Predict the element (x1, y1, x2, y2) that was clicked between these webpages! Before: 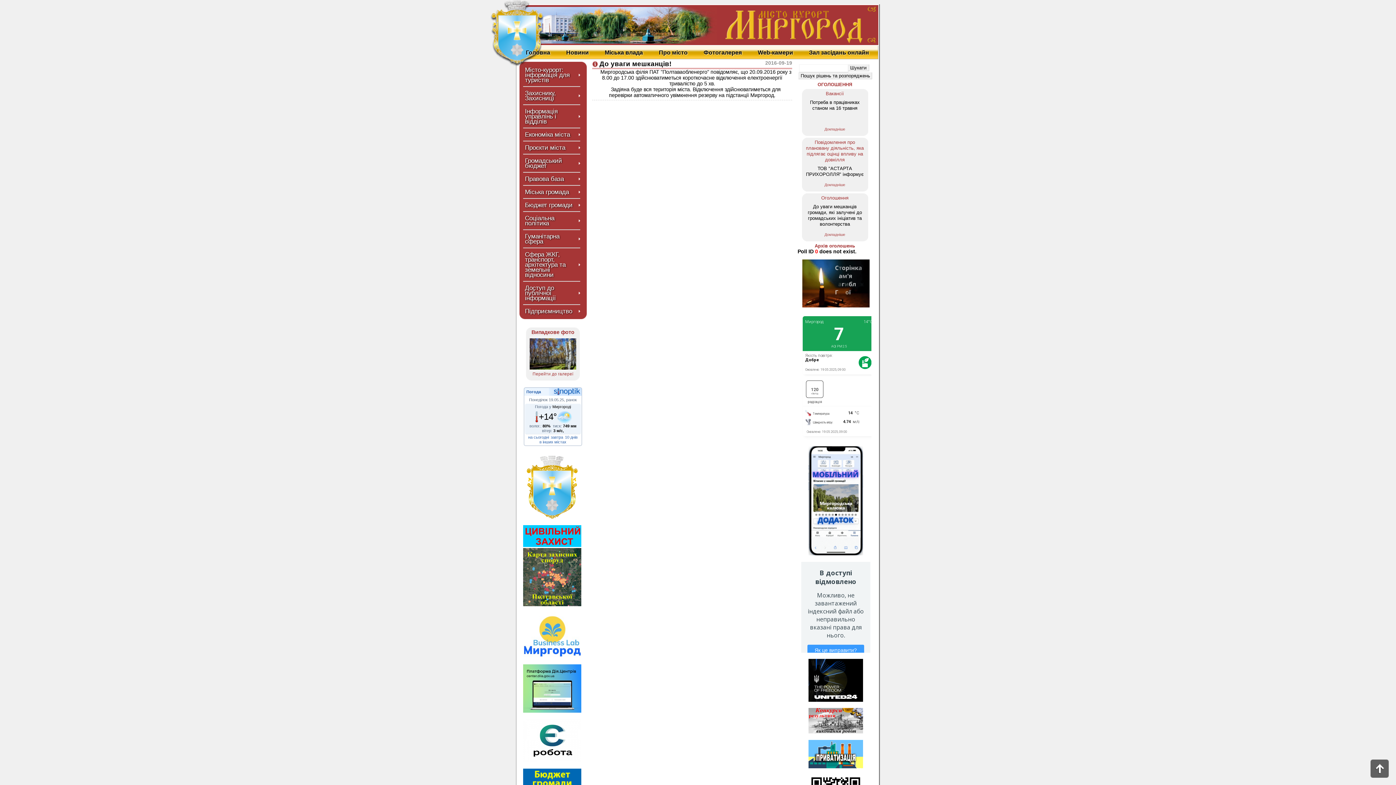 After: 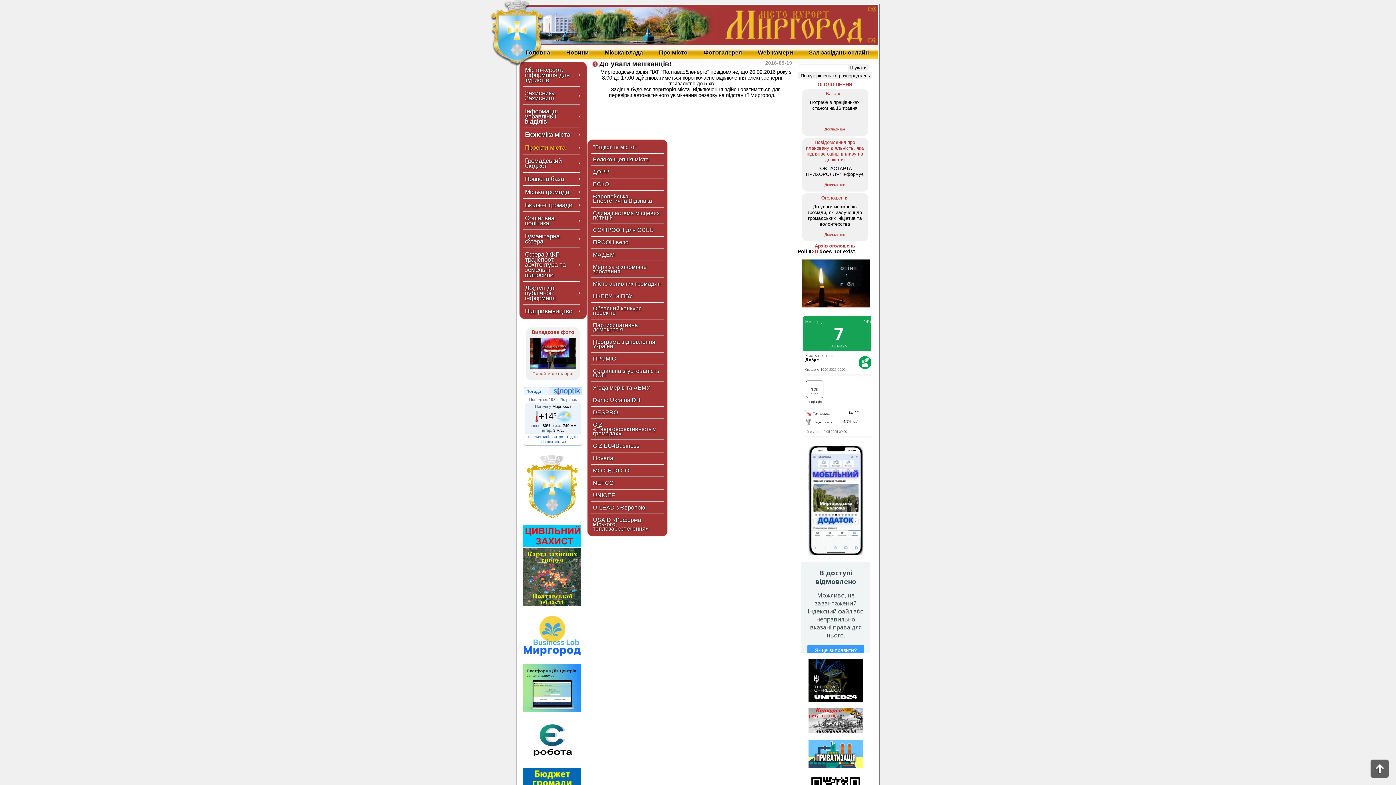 Action: label: Проєкти міста bbox: (523, 141, 580, 153)